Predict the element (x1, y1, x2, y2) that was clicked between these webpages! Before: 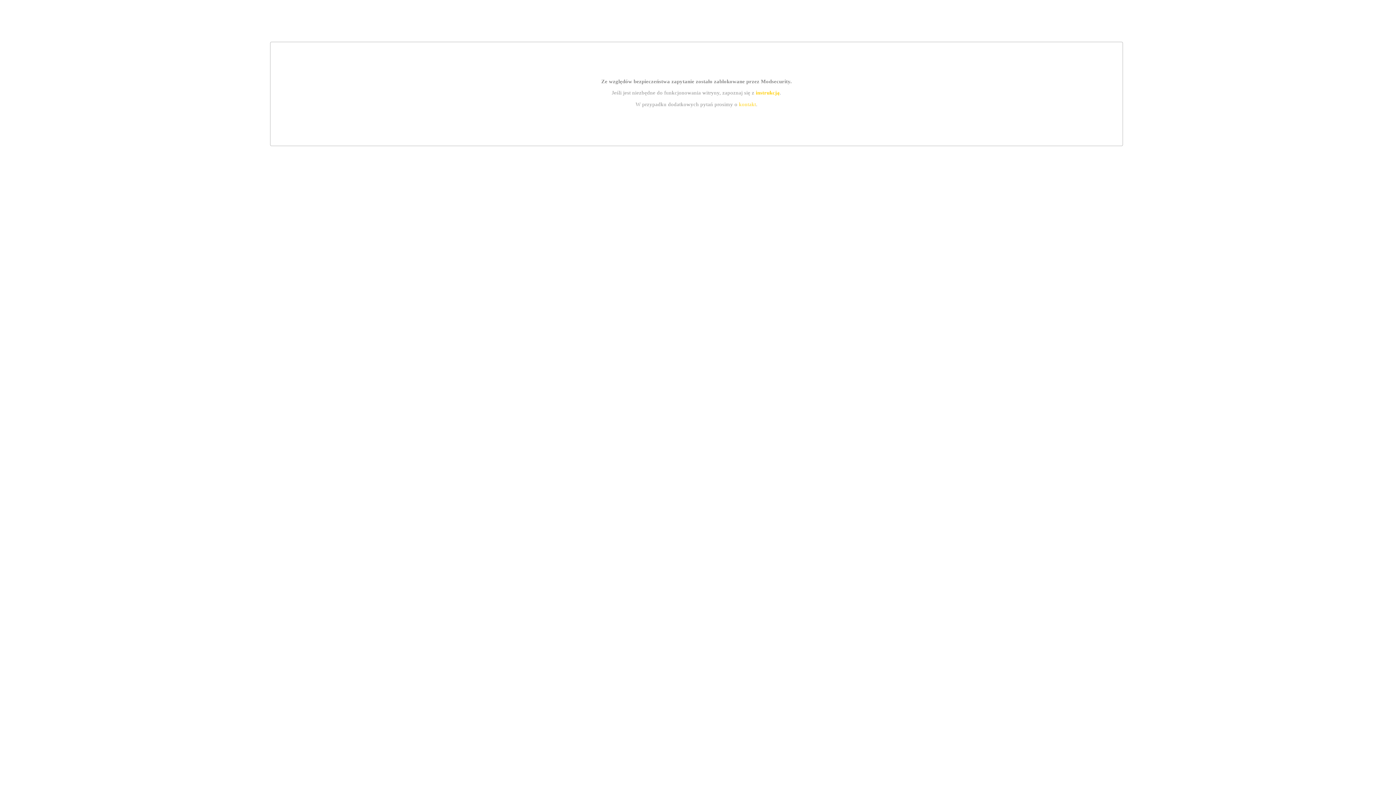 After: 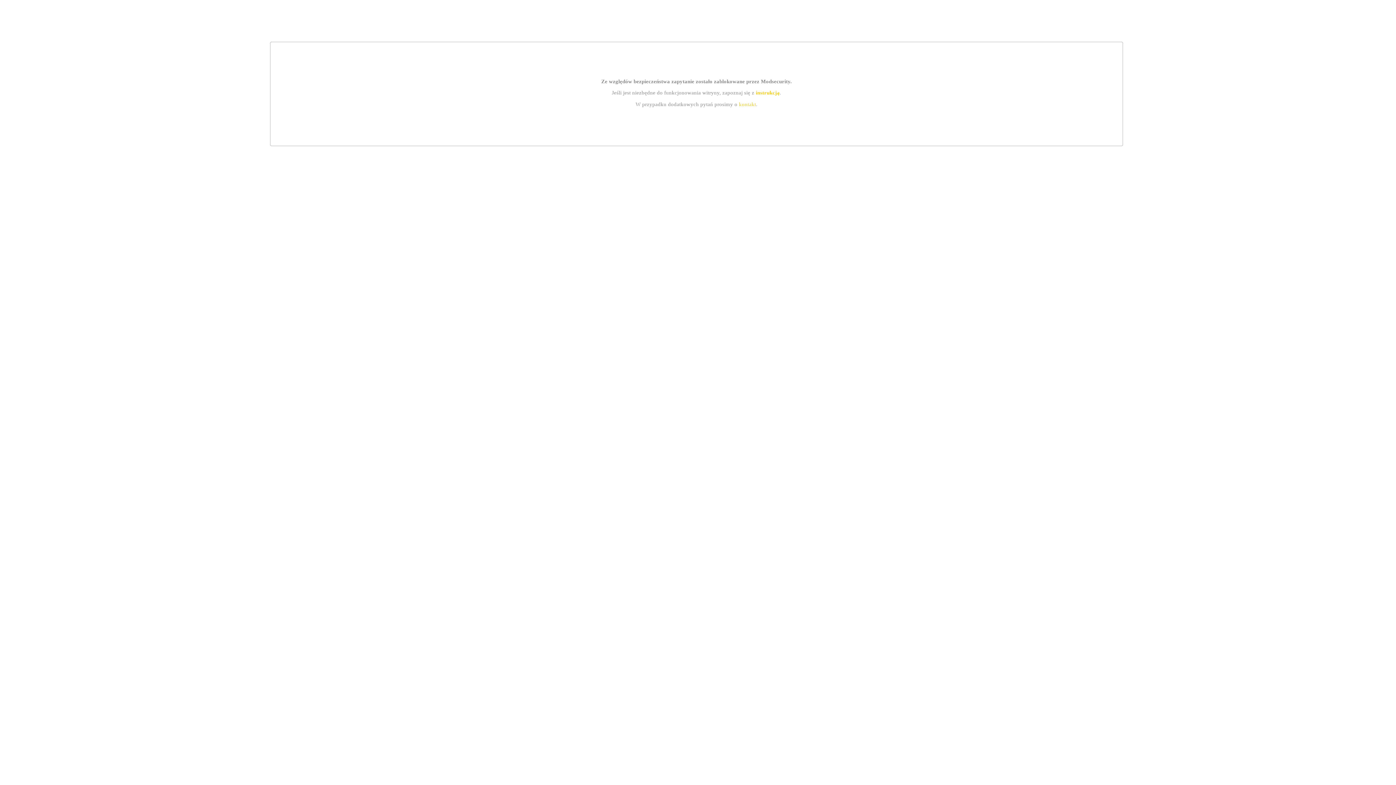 Action: bbox: (755, 89, 779, 95) label: instrukcją